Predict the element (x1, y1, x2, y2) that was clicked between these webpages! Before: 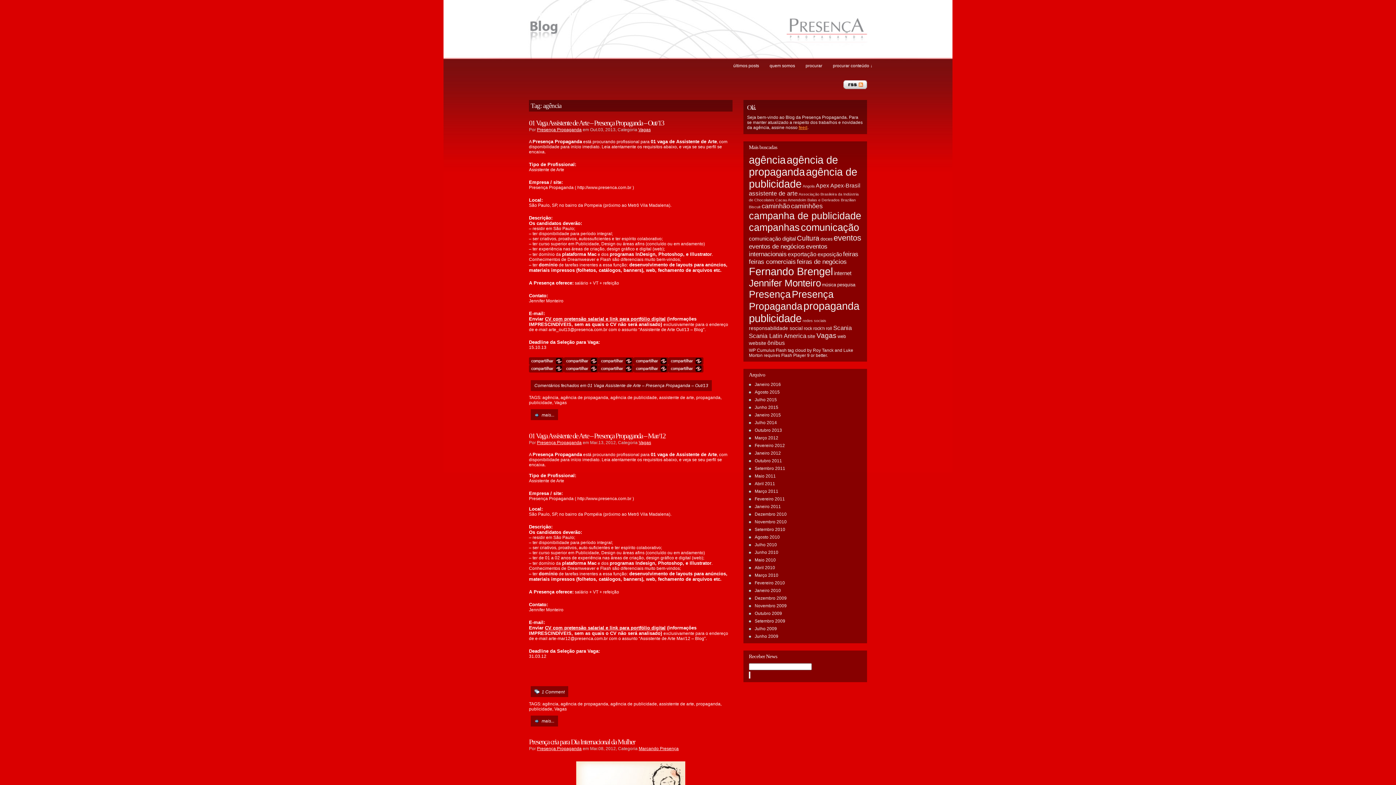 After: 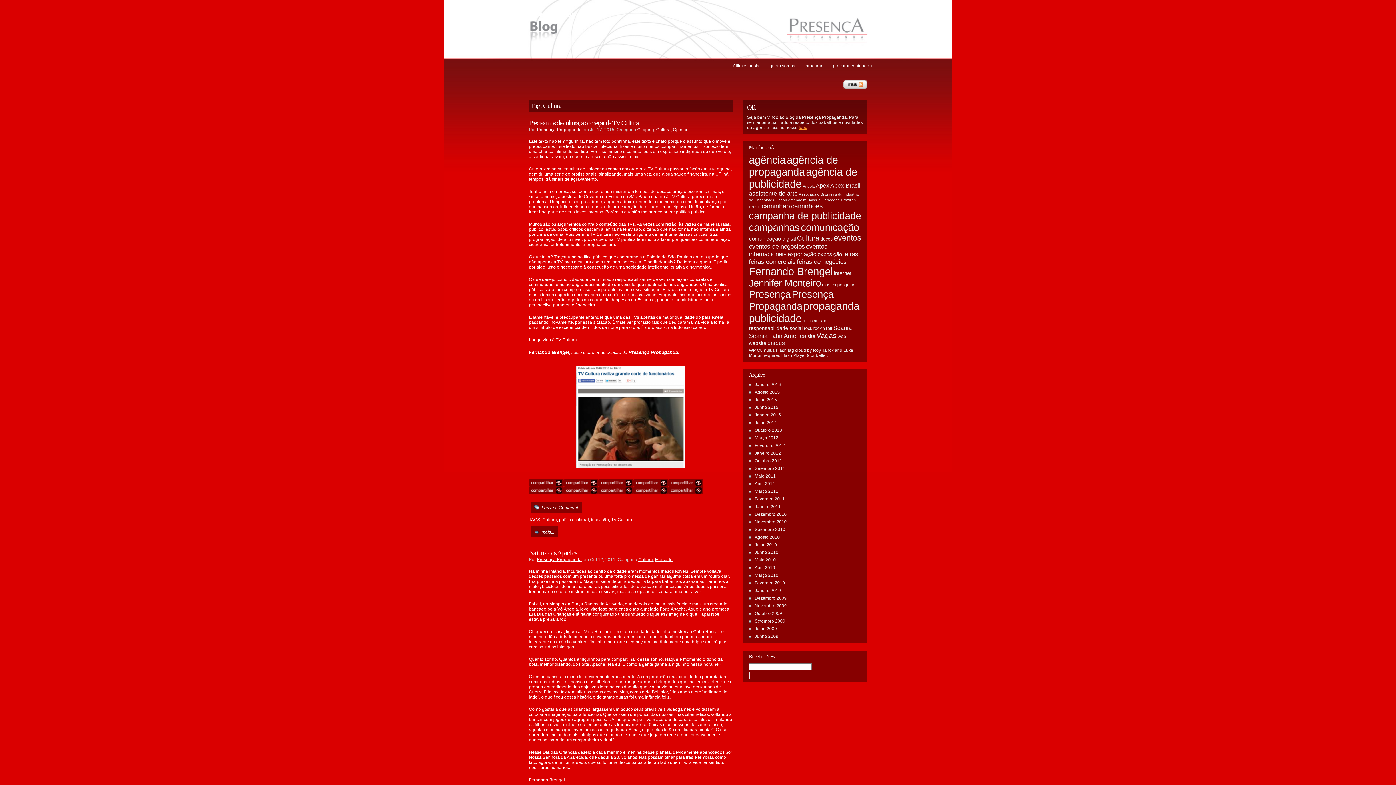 Action: bbox: (797, 234, 819, 242) label: Cultura